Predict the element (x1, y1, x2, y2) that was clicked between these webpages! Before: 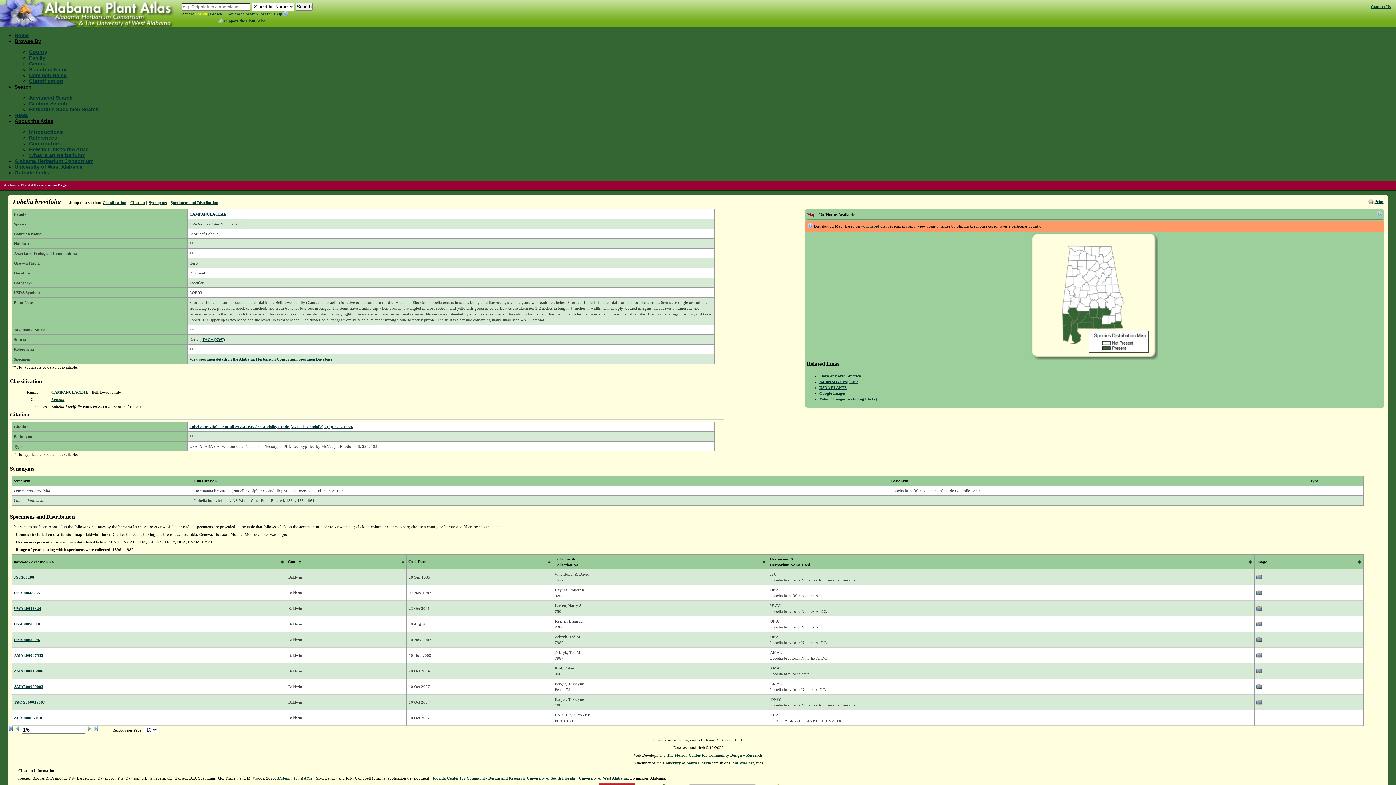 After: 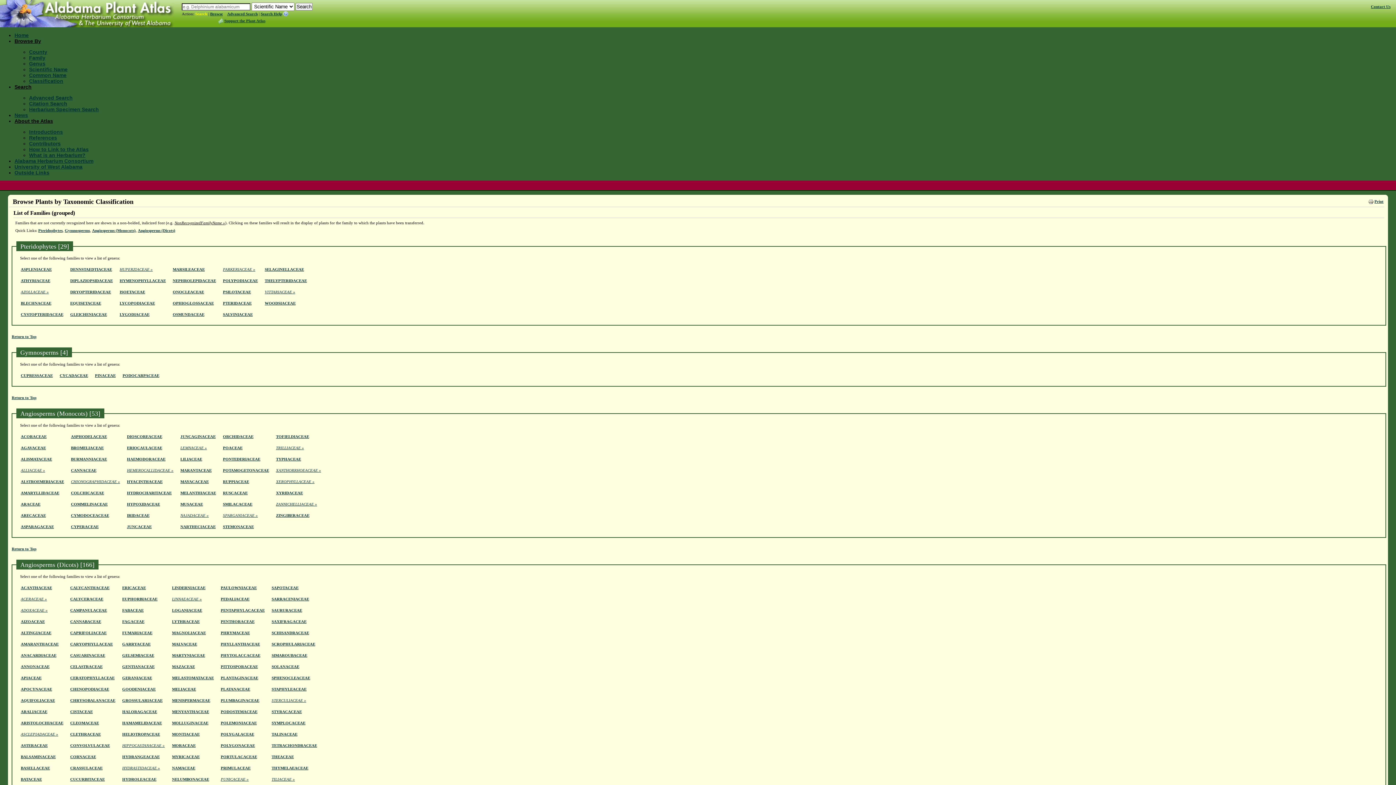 Action: bbox: (29, 78, 63, 84) label: Classification